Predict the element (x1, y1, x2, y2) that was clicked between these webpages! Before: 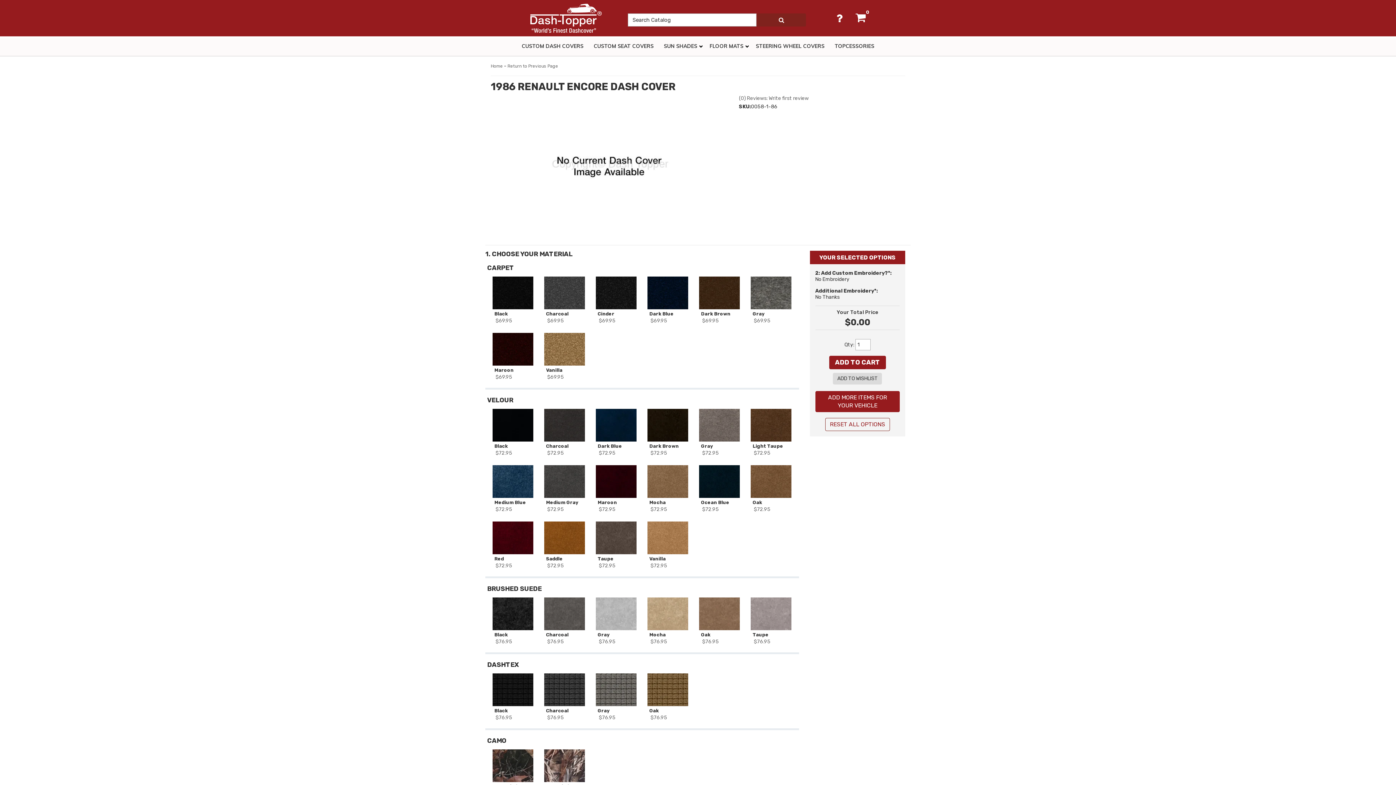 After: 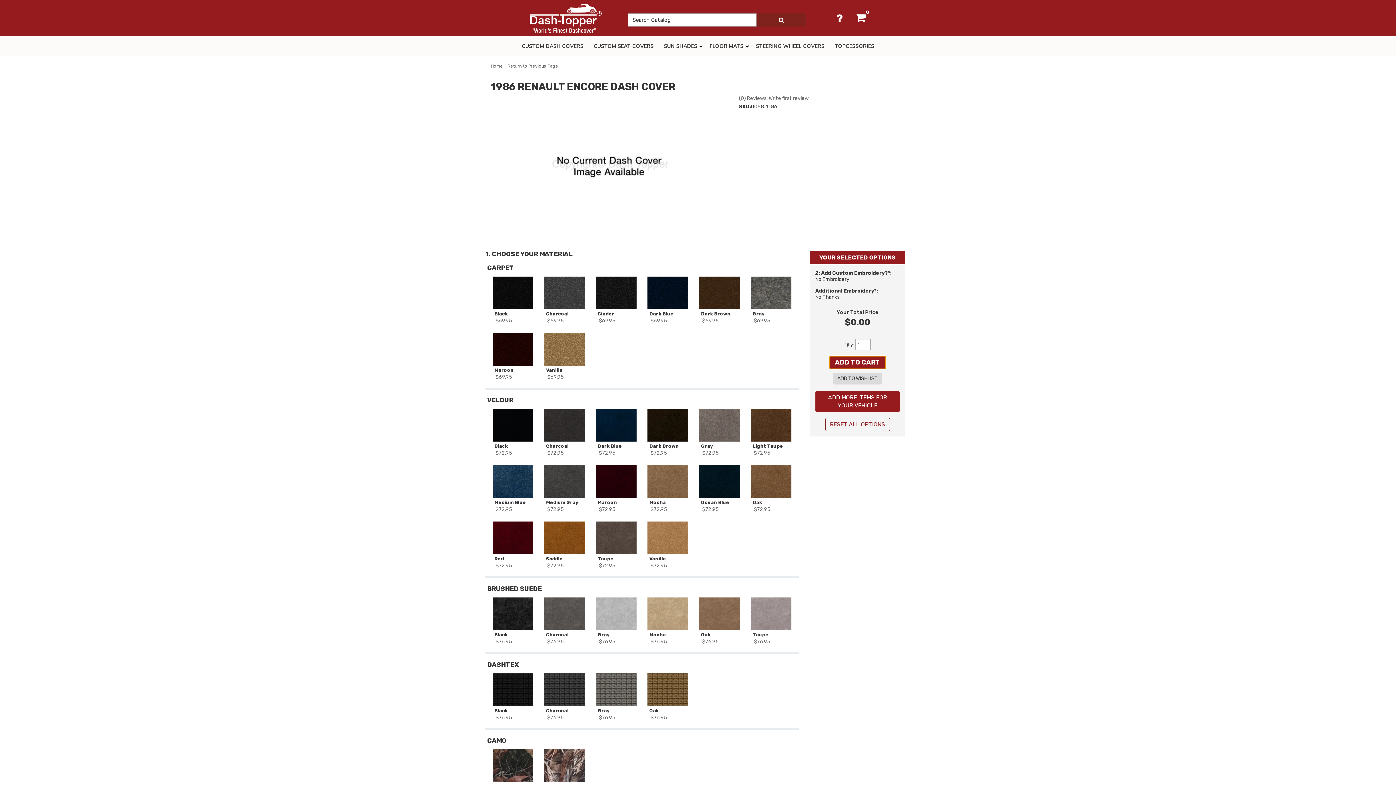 Action: label: ADD TO CART bbox: (829, 356, 886, 369)